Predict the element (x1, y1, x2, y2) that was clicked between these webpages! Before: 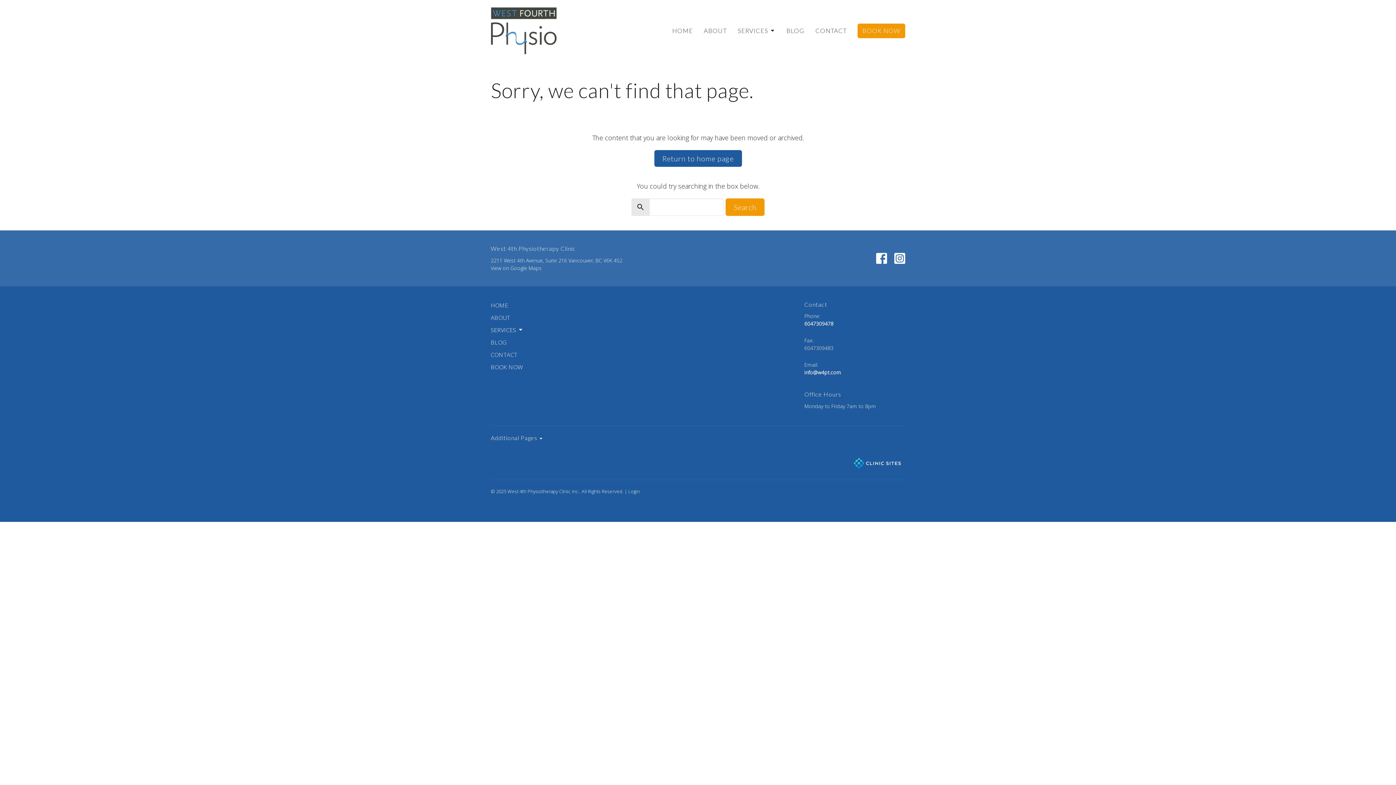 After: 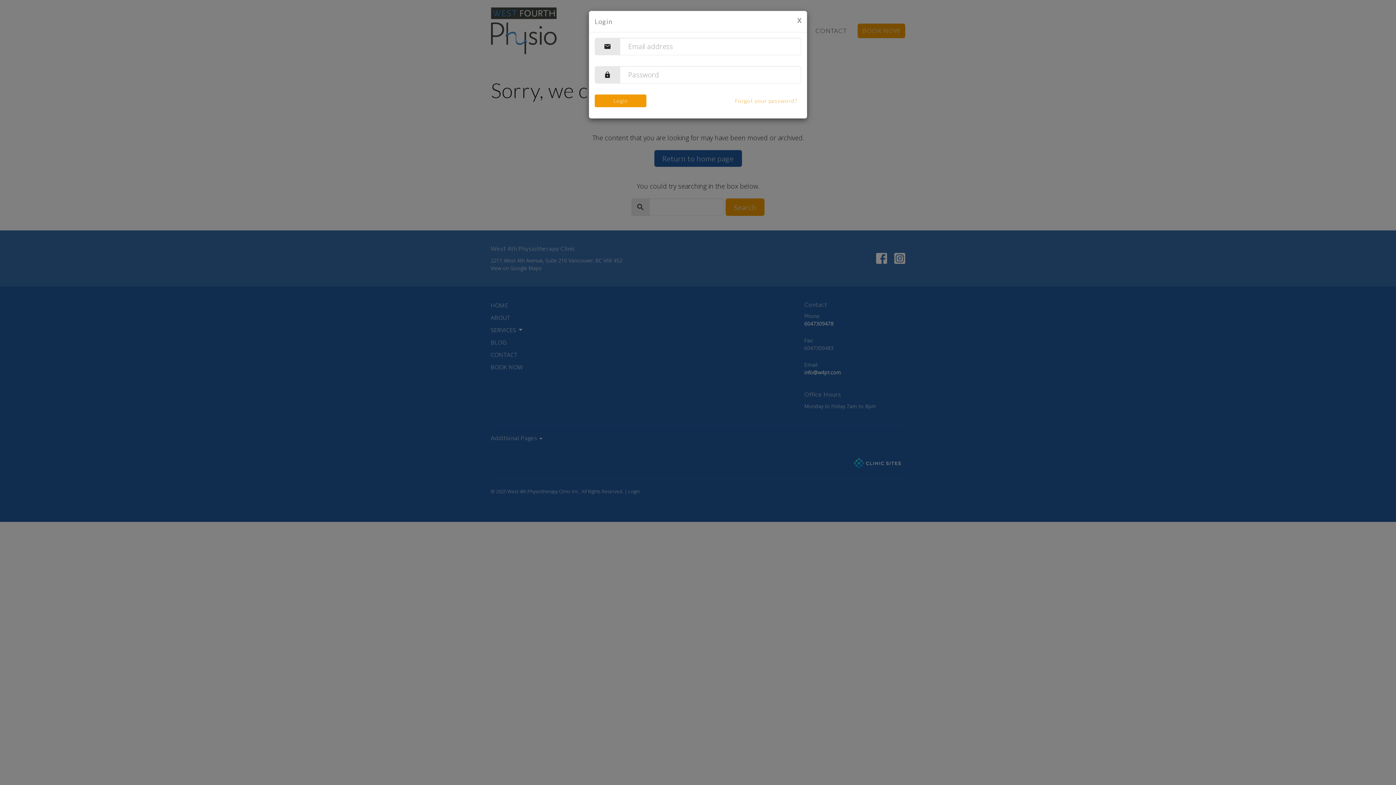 Action: bbox: (628, 488, 640, 494) label: Login